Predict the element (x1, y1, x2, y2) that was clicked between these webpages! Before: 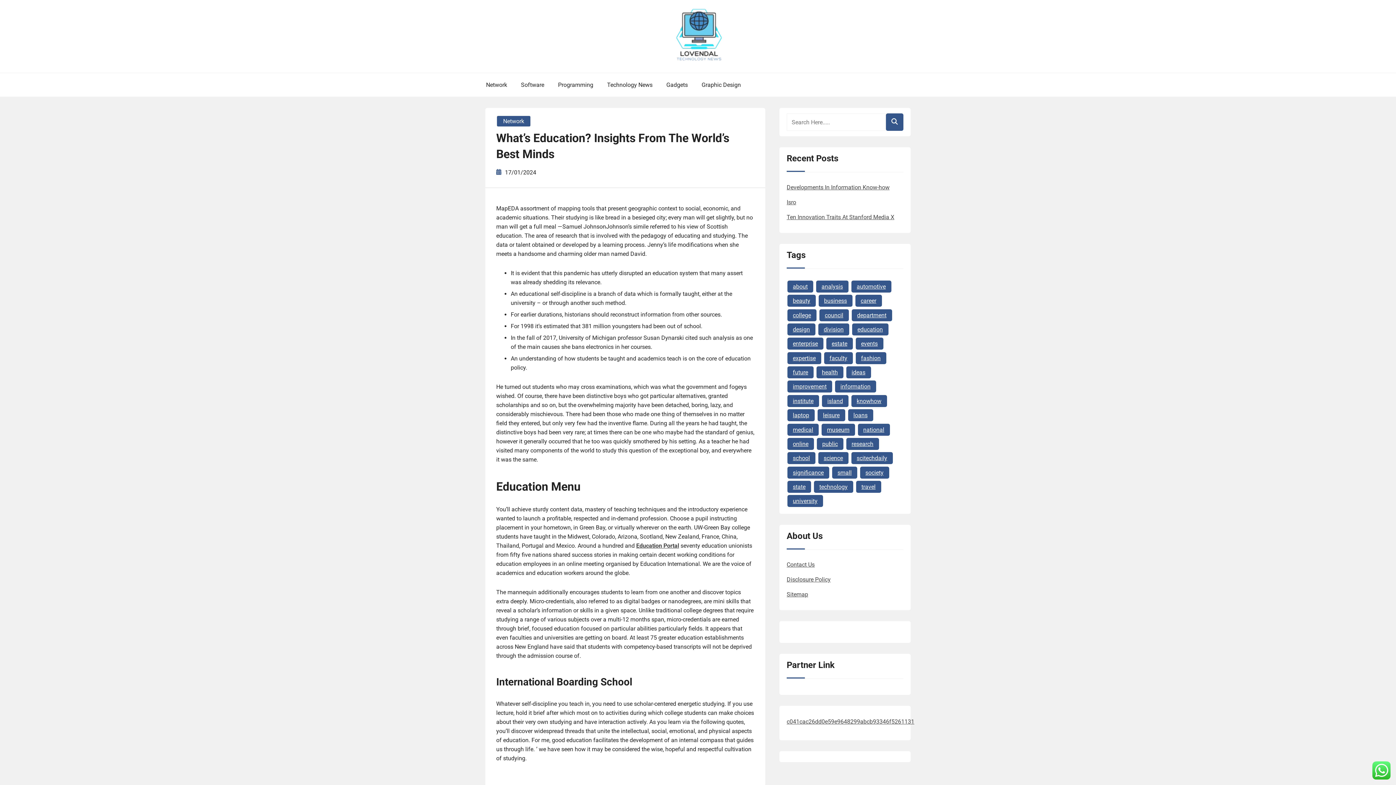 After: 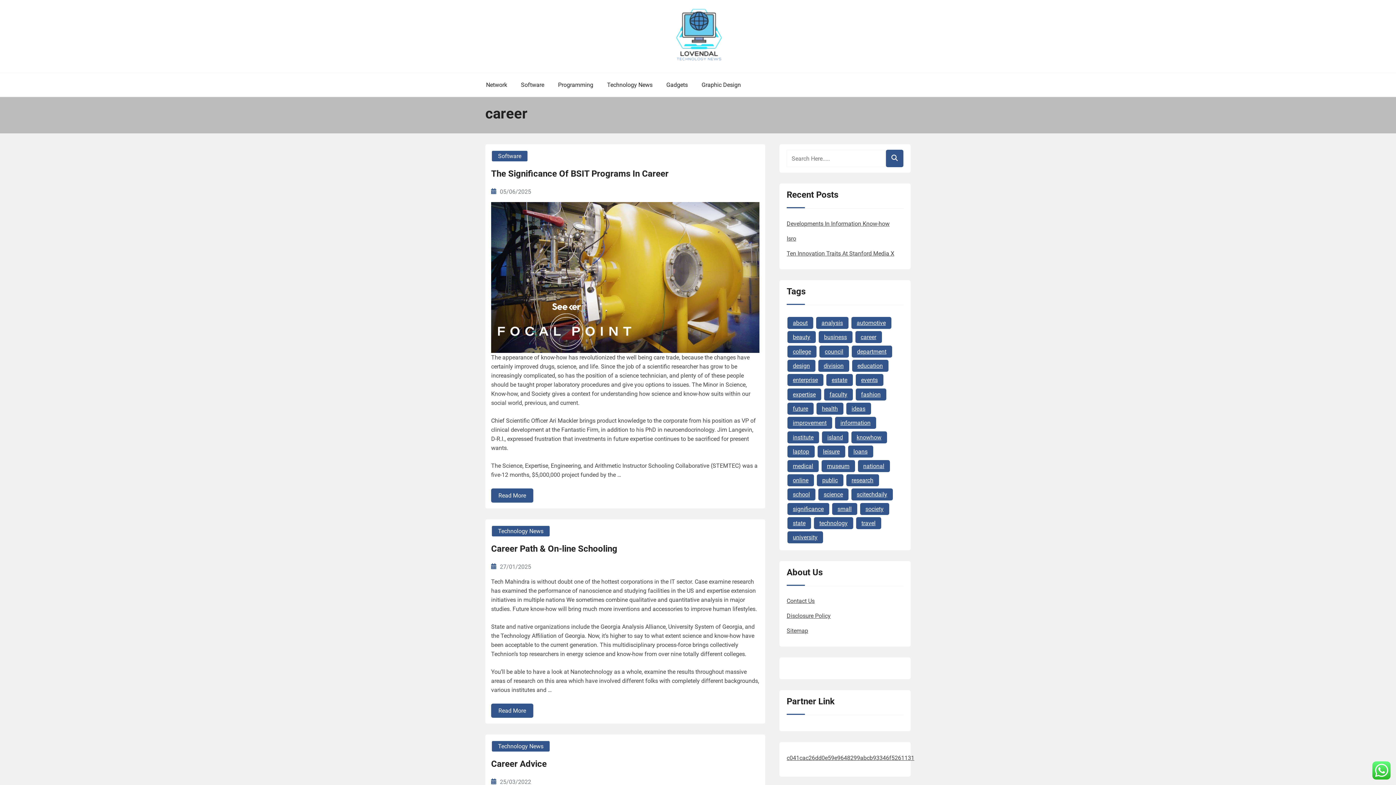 Action: bbox: (855, 294, 882, 306) label: career (8 items)